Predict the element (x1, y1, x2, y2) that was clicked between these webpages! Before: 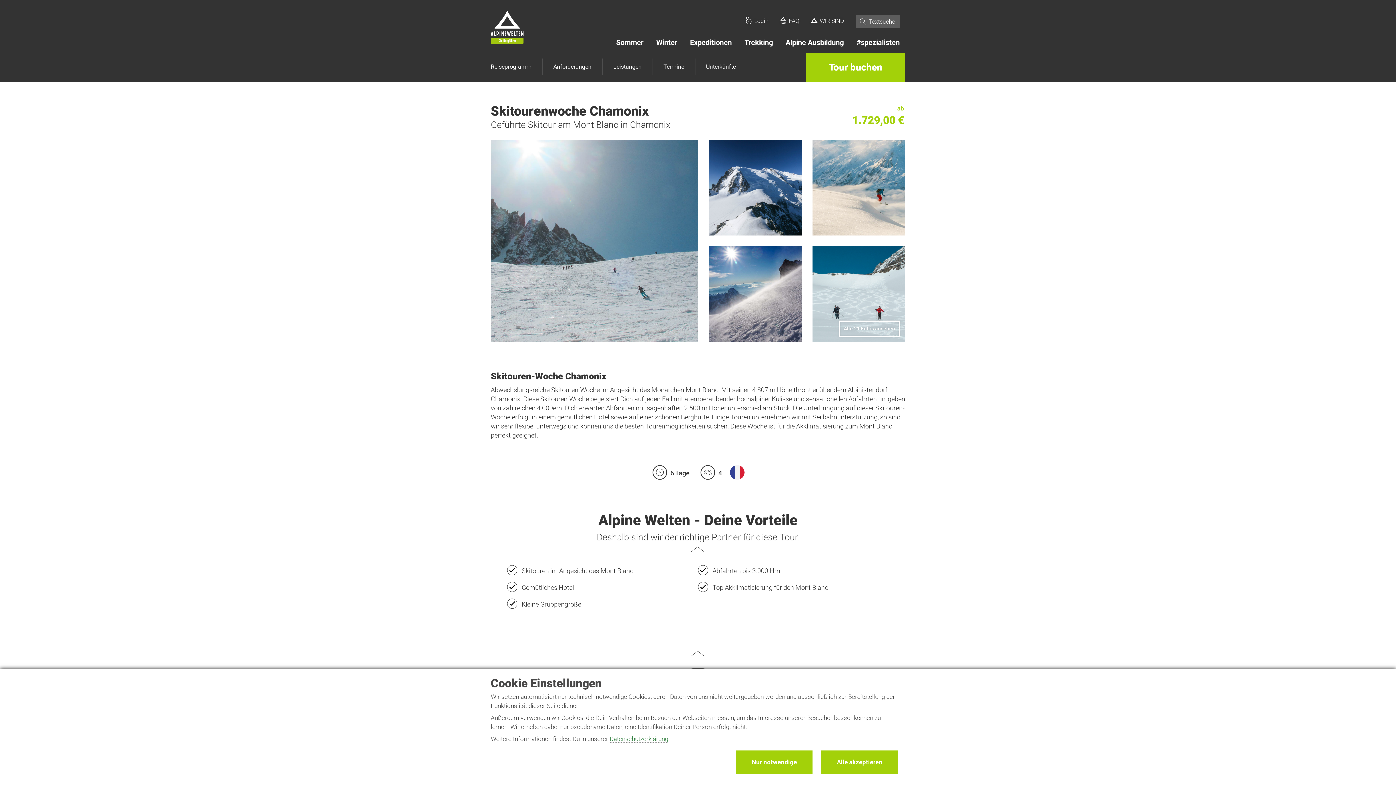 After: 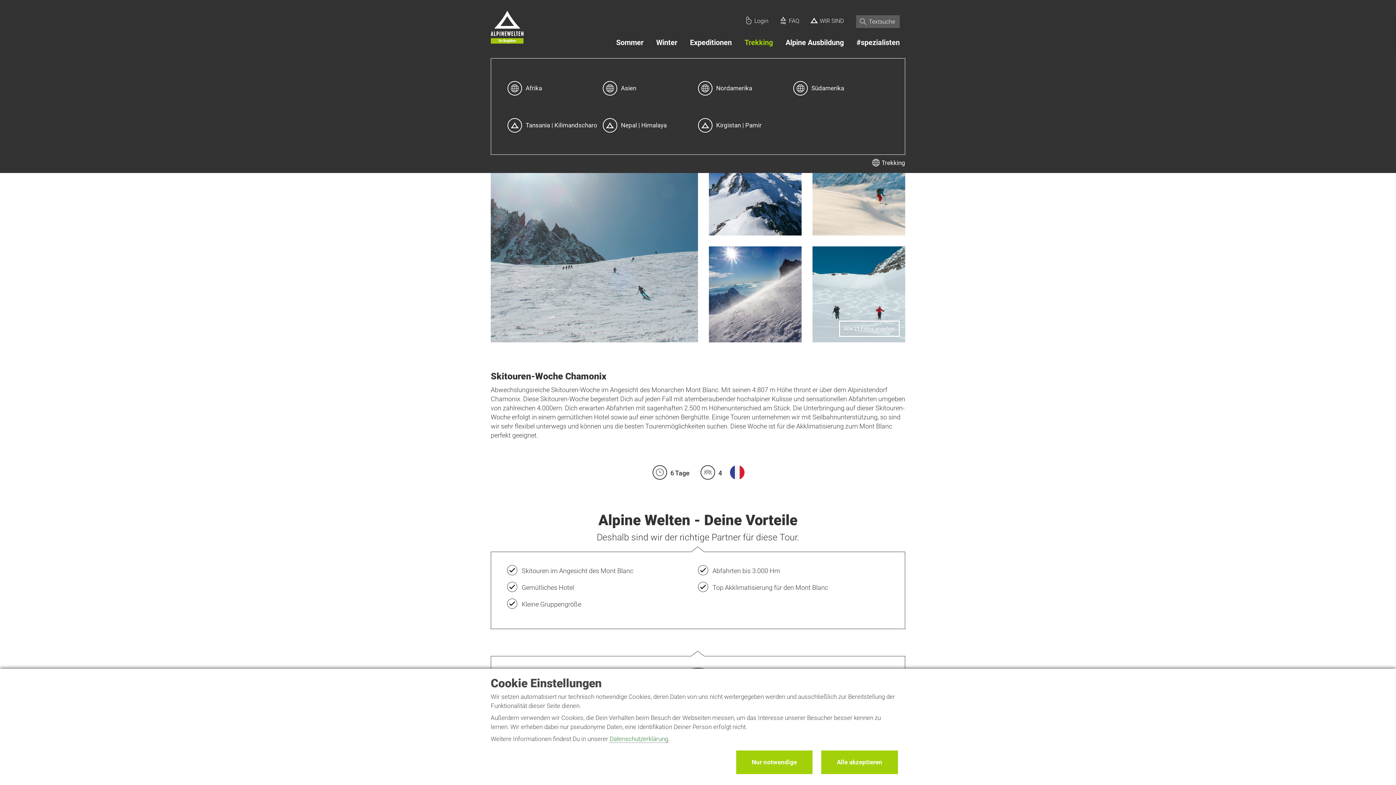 Action: bbox: (744, 38, 773, 46) label: Trekking